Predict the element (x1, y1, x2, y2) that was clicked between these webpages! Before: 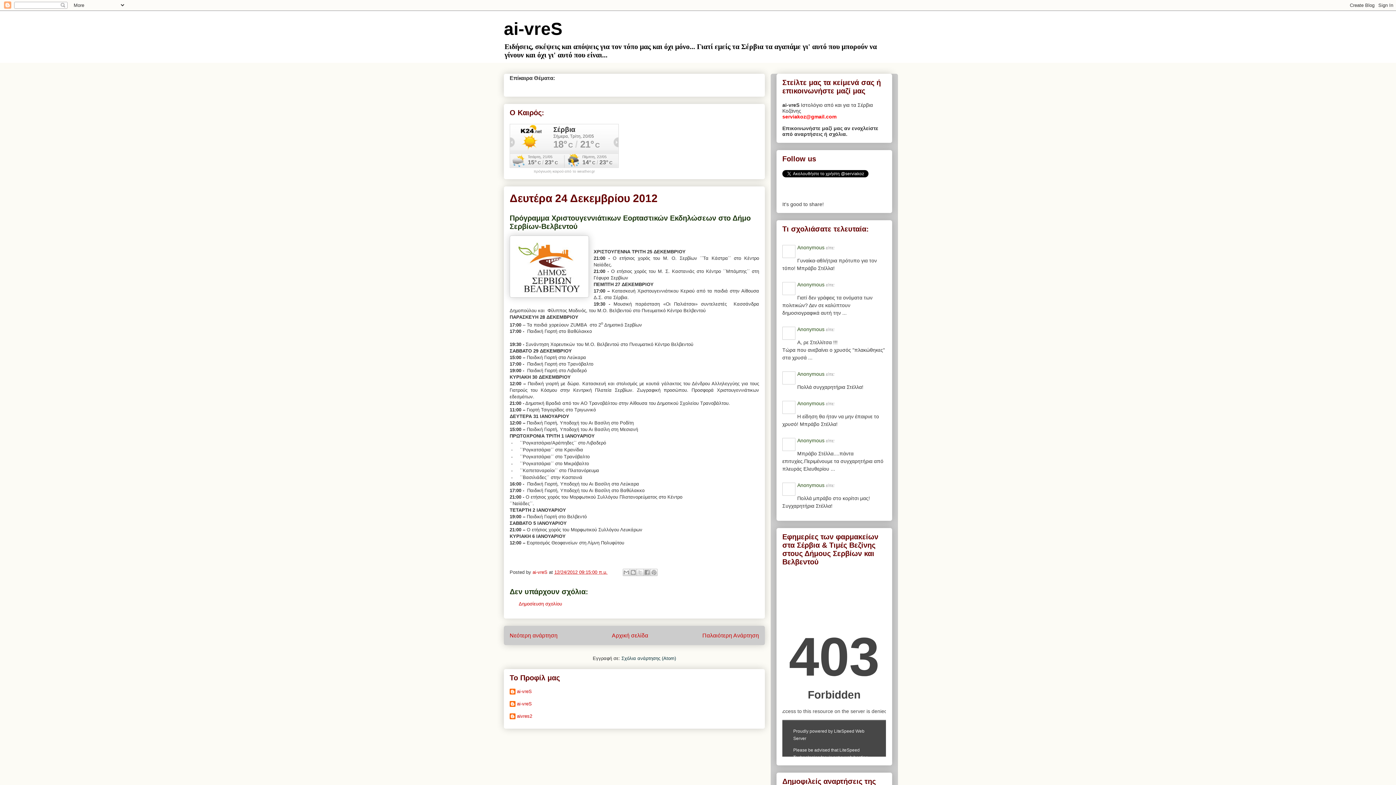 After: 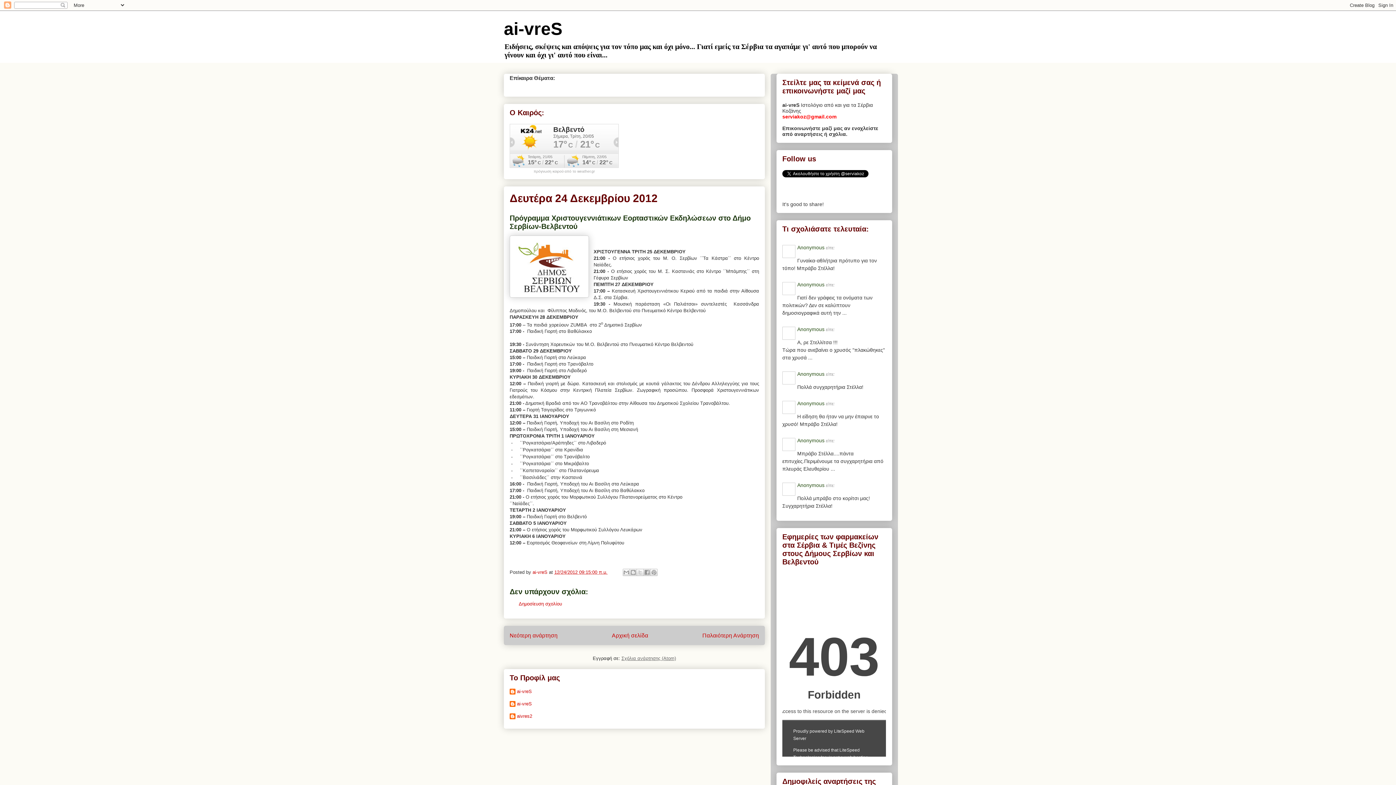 Action: bbox: (621, 656, 676, 661) label: Σχόλια ανάρτησης (Atom)